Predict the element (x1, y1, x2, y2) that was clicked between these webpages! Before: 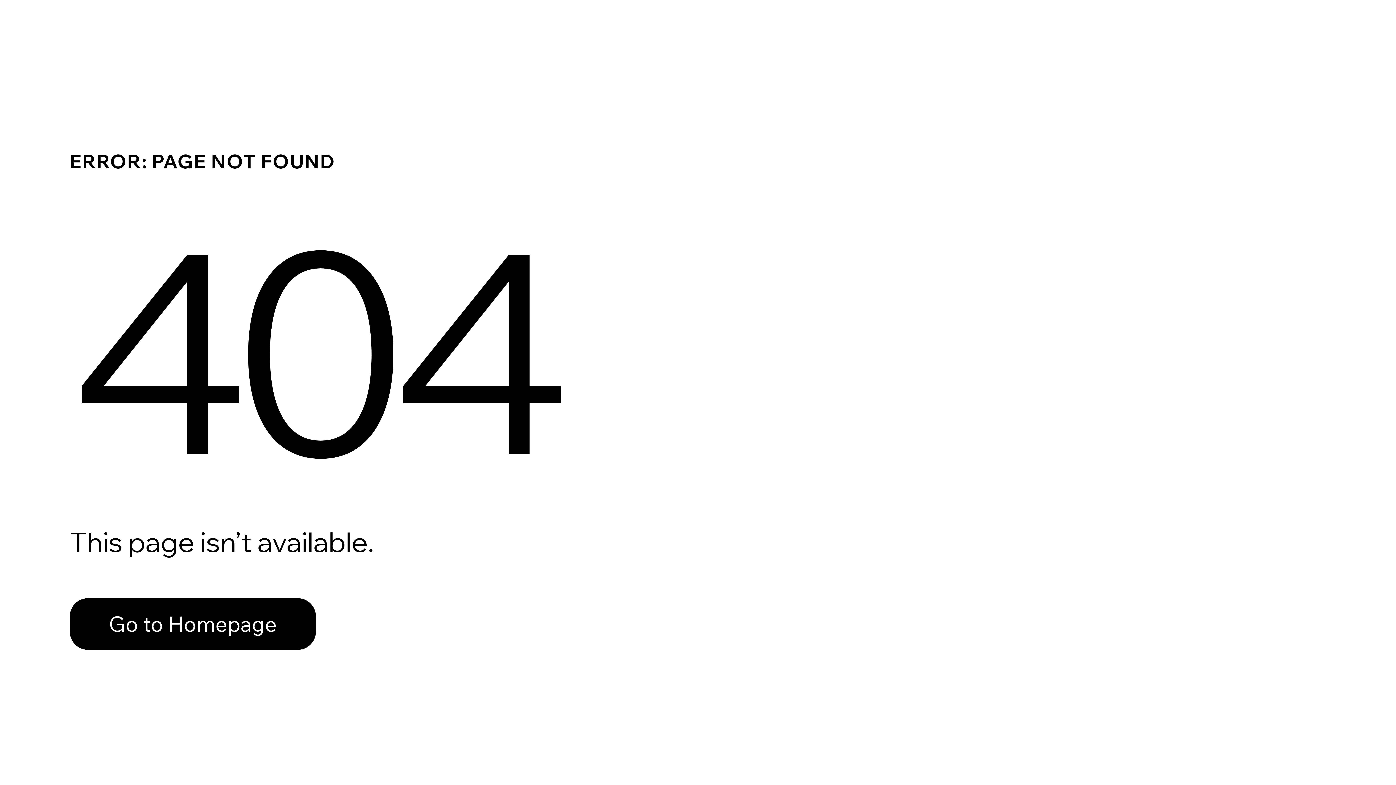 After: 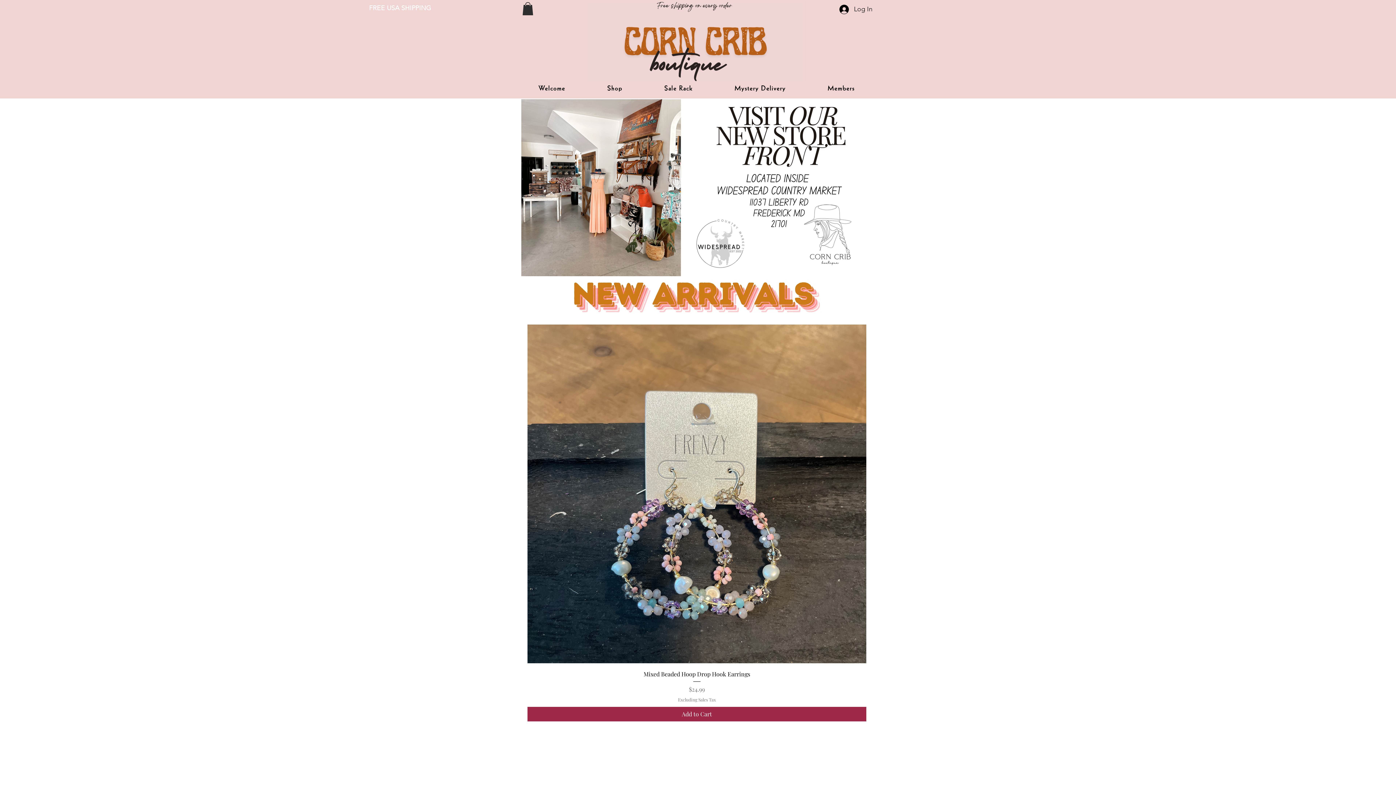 Action: bbox: (69, 582, 768, 659) label: Go to Homepage